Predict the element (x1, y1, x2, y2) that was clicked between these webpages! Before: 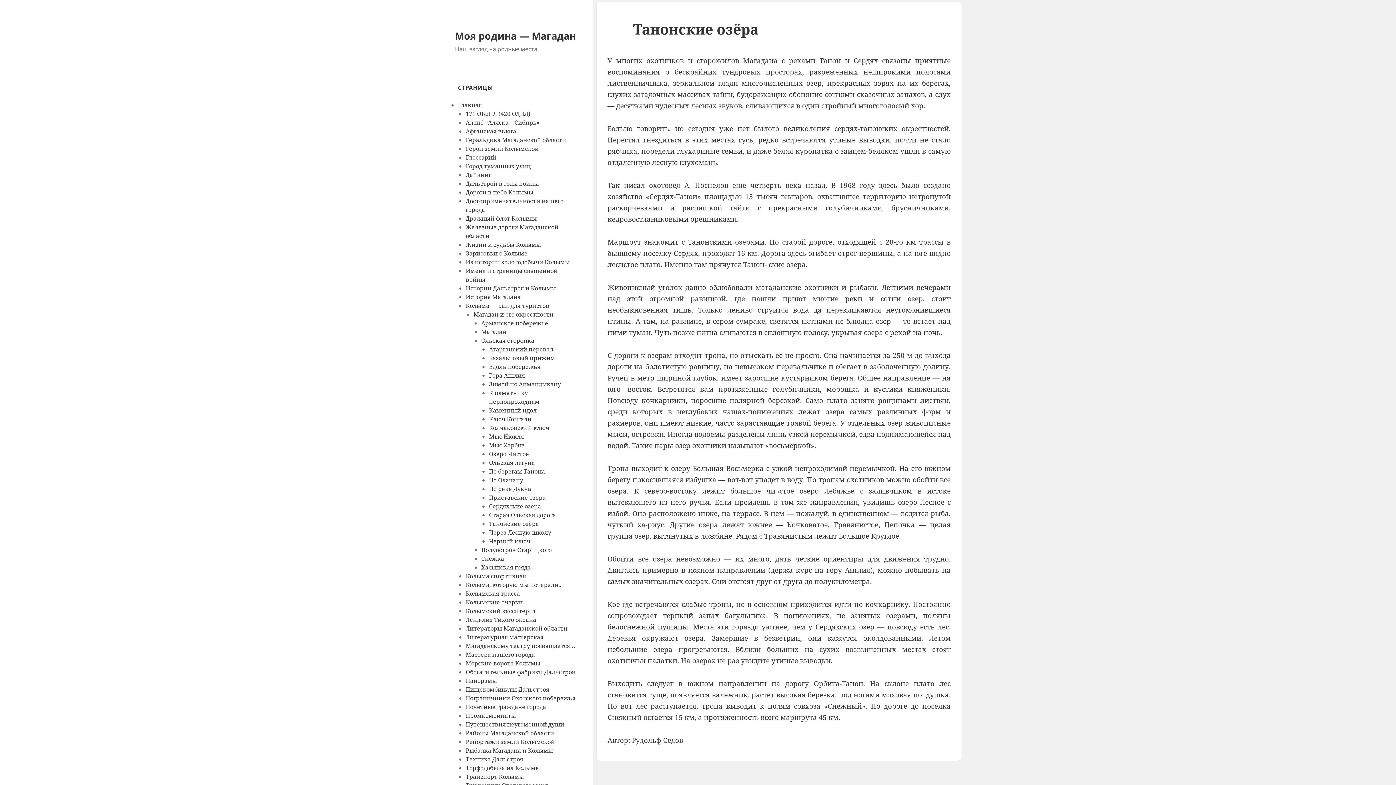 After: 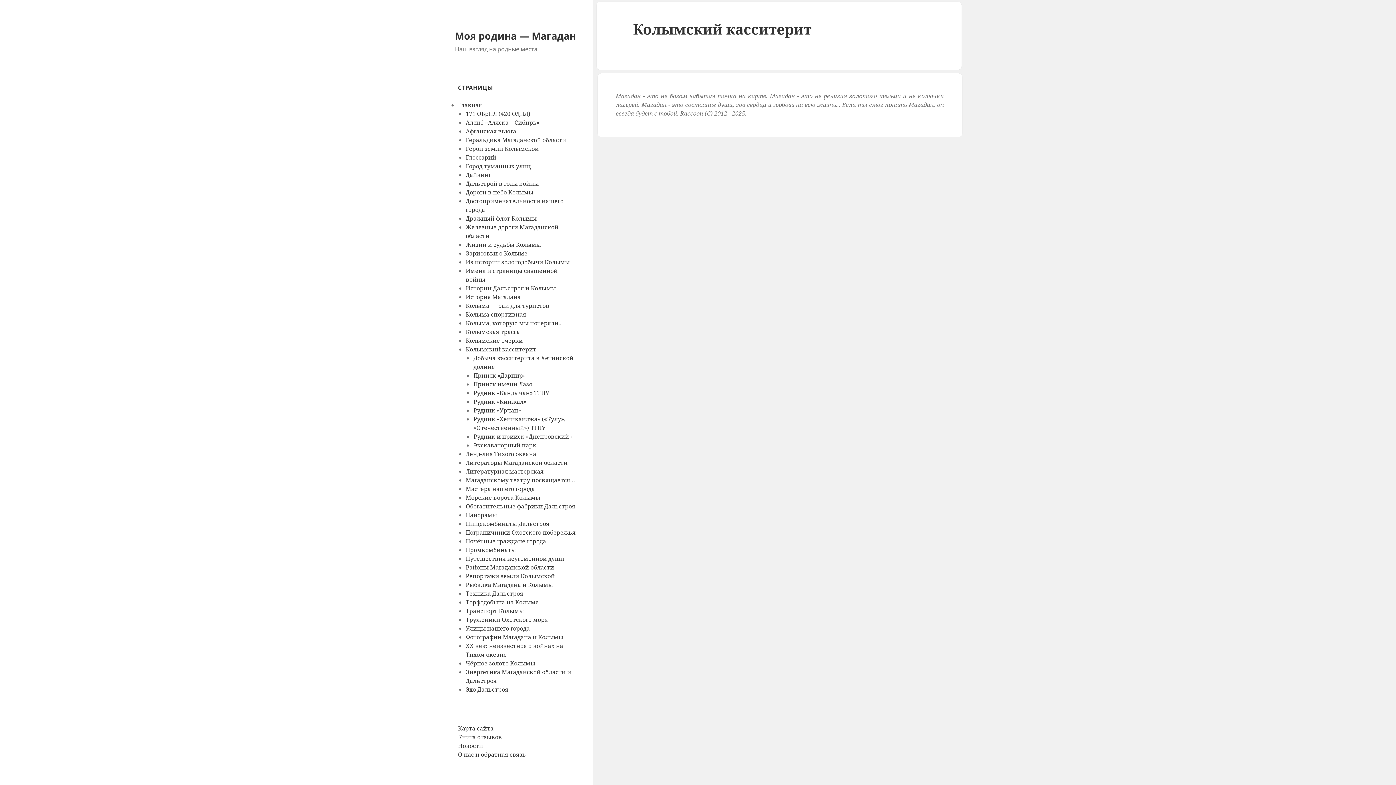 Action: bbox: (465, 607, 536, 615) label: Колымский касситерит